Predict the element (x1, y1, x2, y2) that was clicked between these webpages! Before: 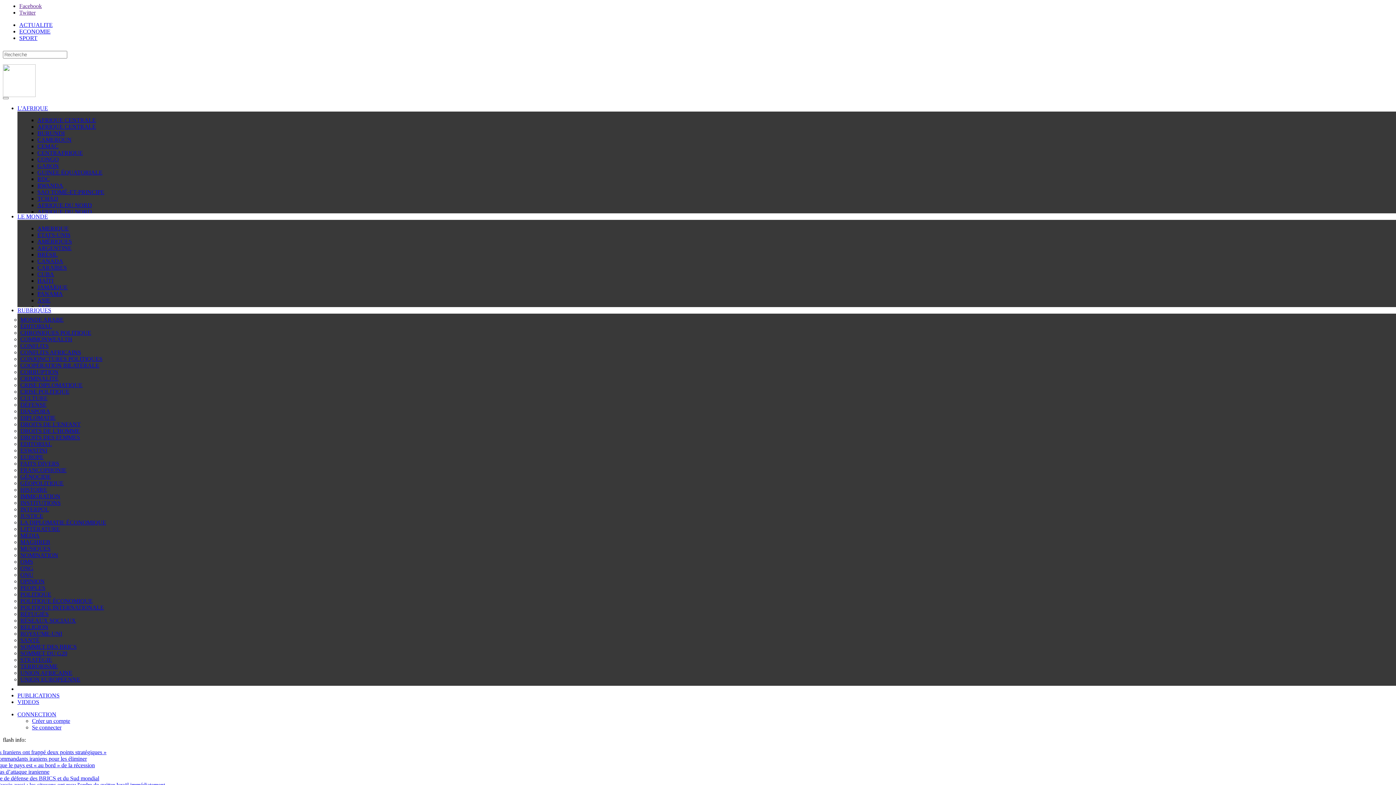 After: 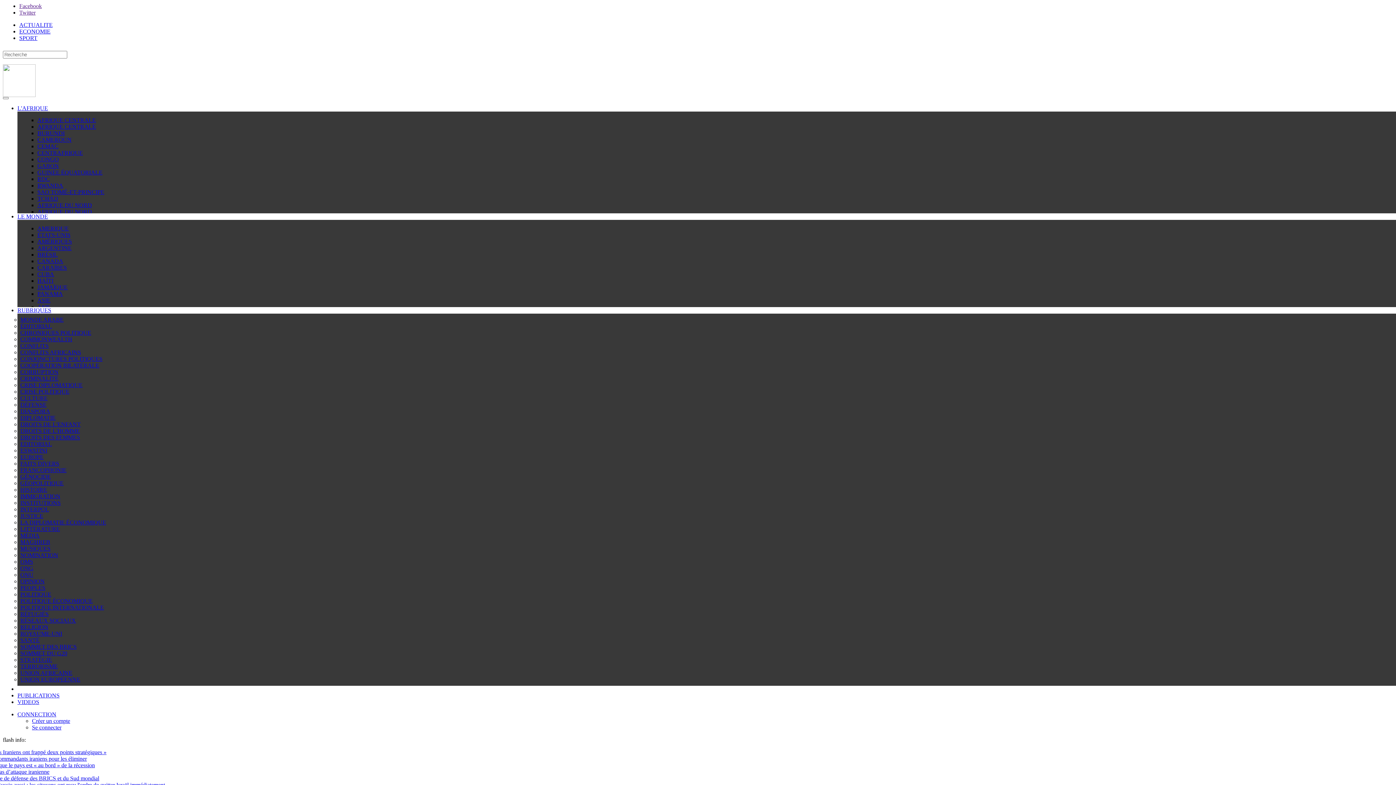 Action: bbox: (37, 264, 66, 270) label: CARAÏBES